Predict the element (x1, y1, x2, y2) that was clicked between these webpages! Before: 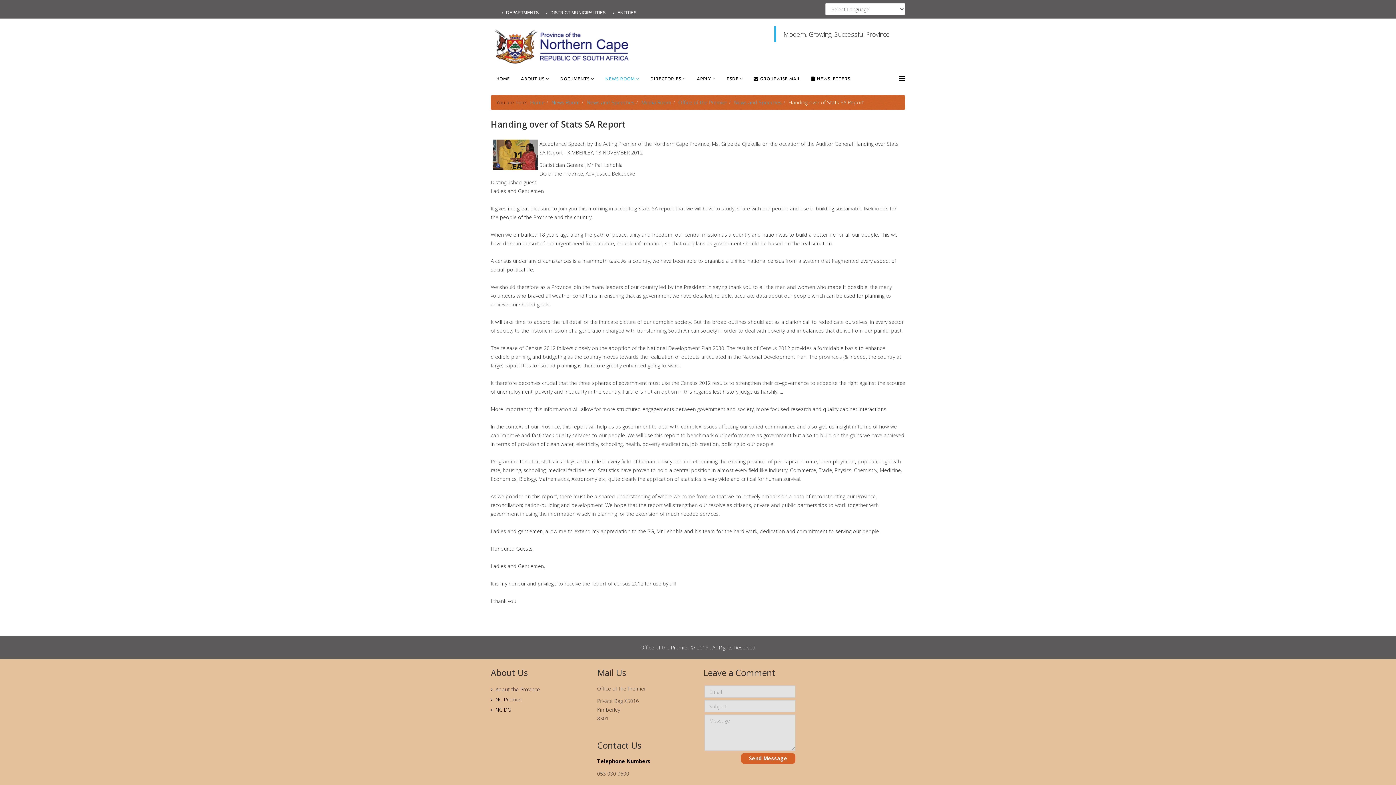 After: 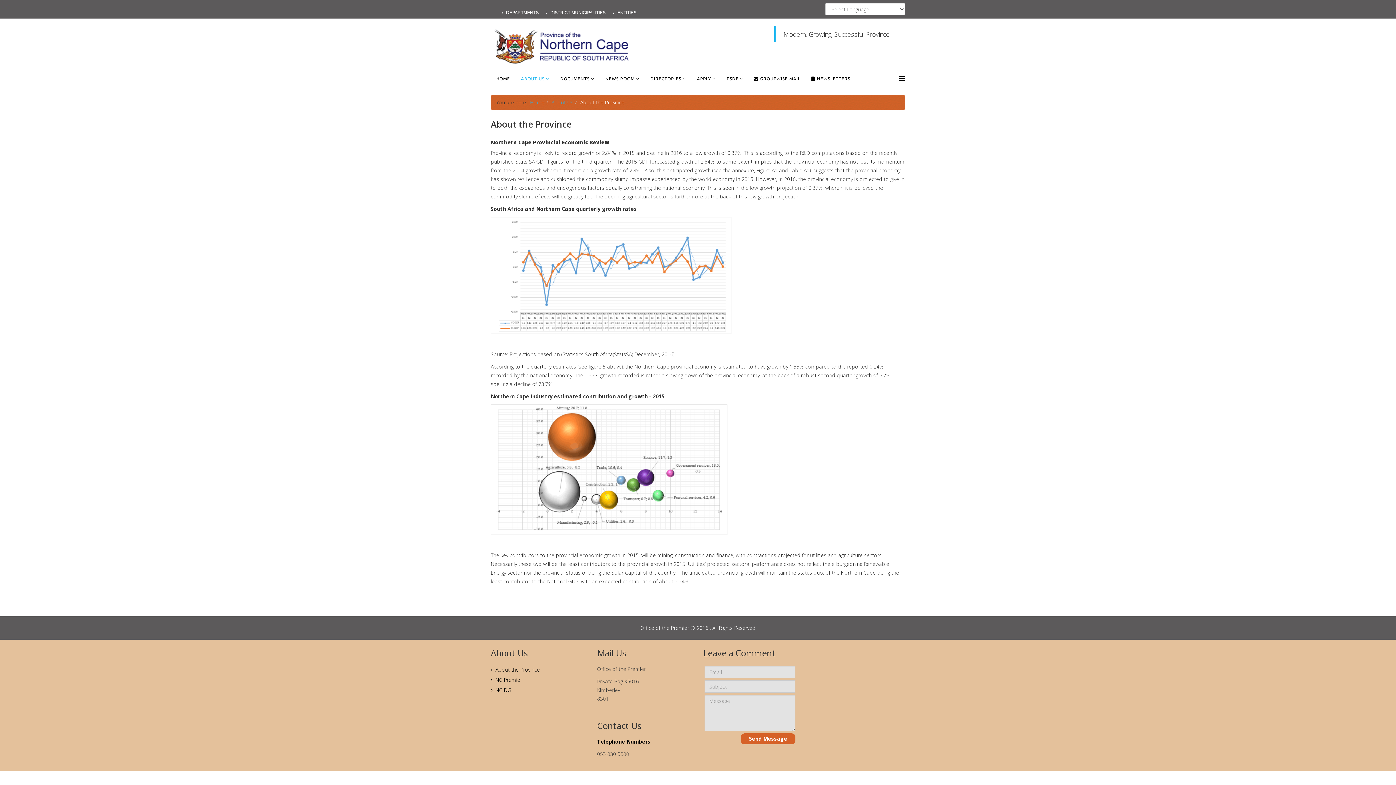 Action: bbox: (490, 684, 586, 694) label: About the Province